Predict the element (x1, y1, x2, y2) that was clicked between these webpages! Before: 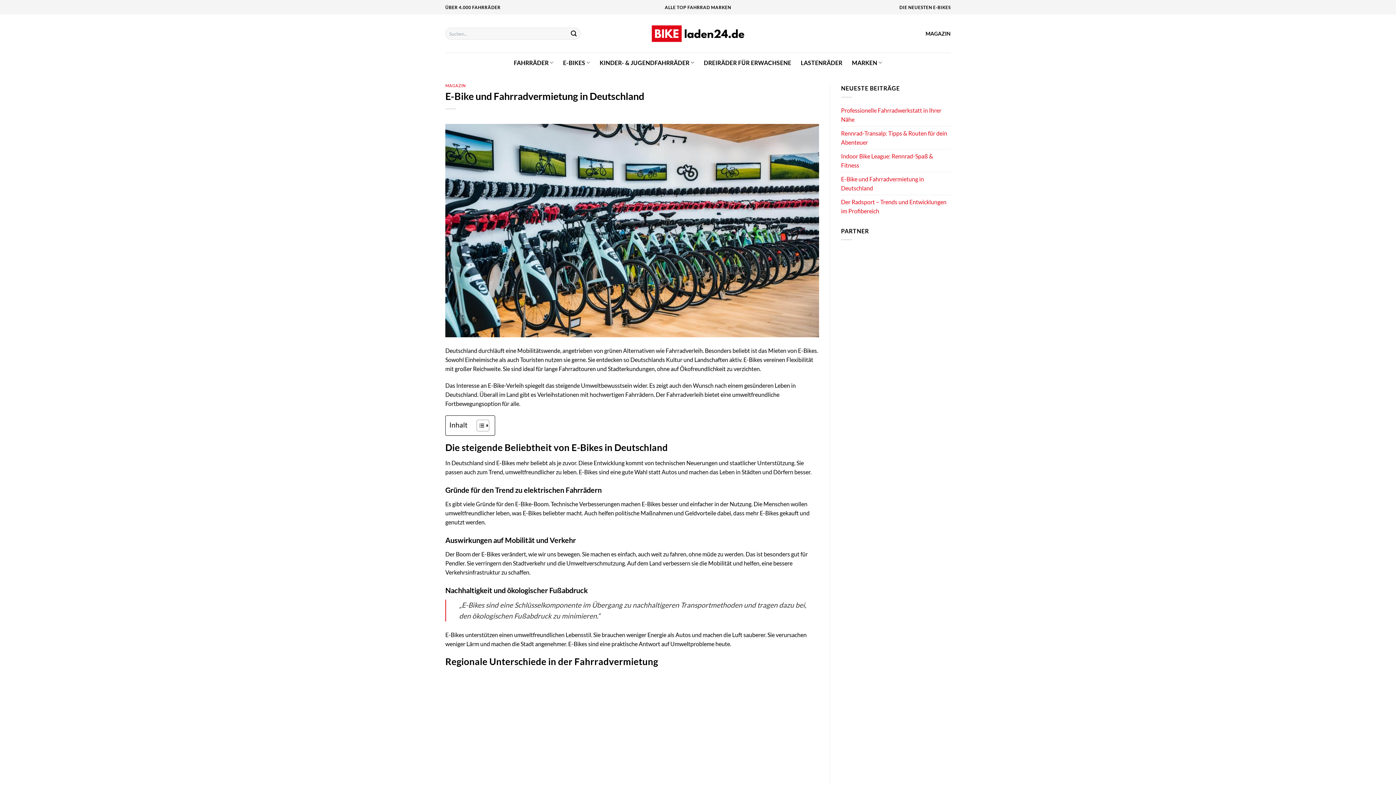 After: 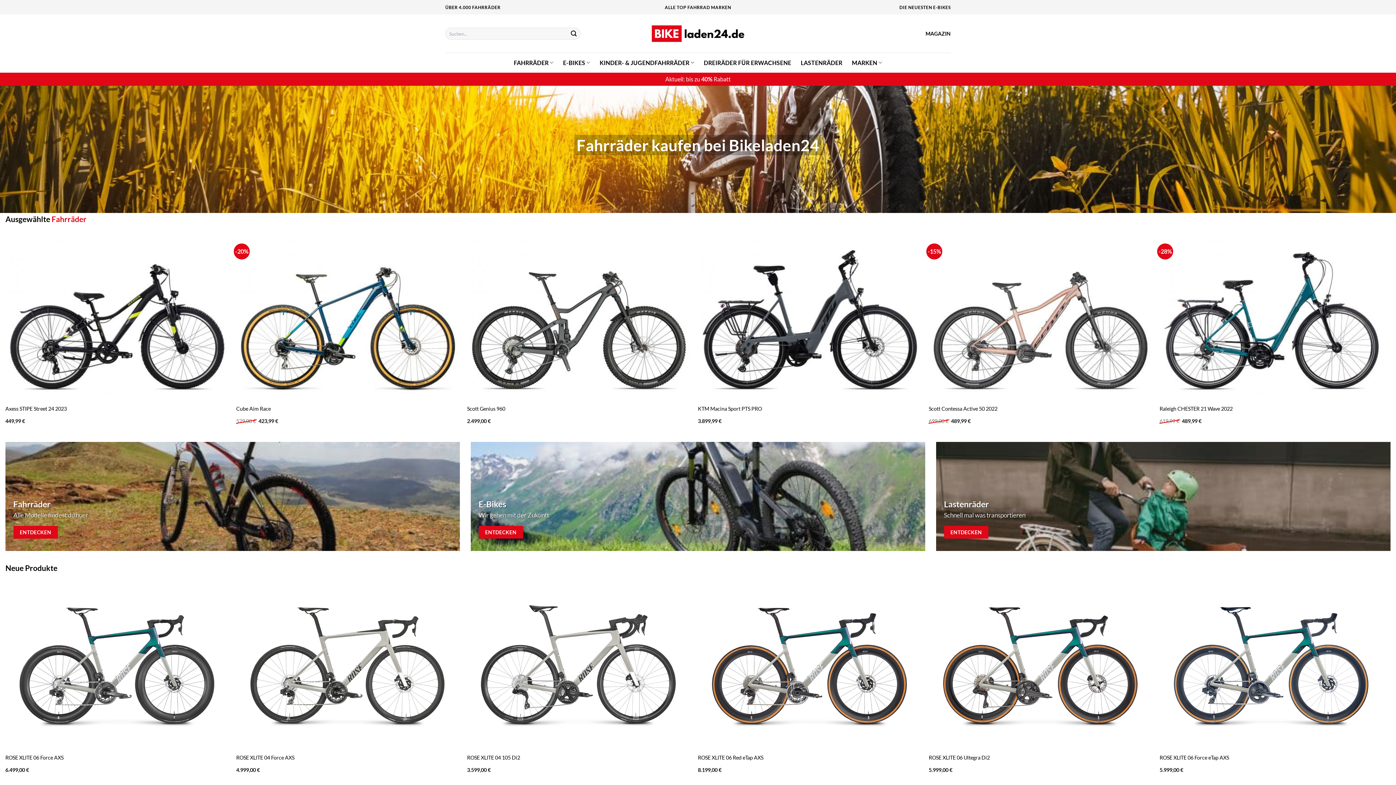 Action: bbox: (650, 24, 745, 43)